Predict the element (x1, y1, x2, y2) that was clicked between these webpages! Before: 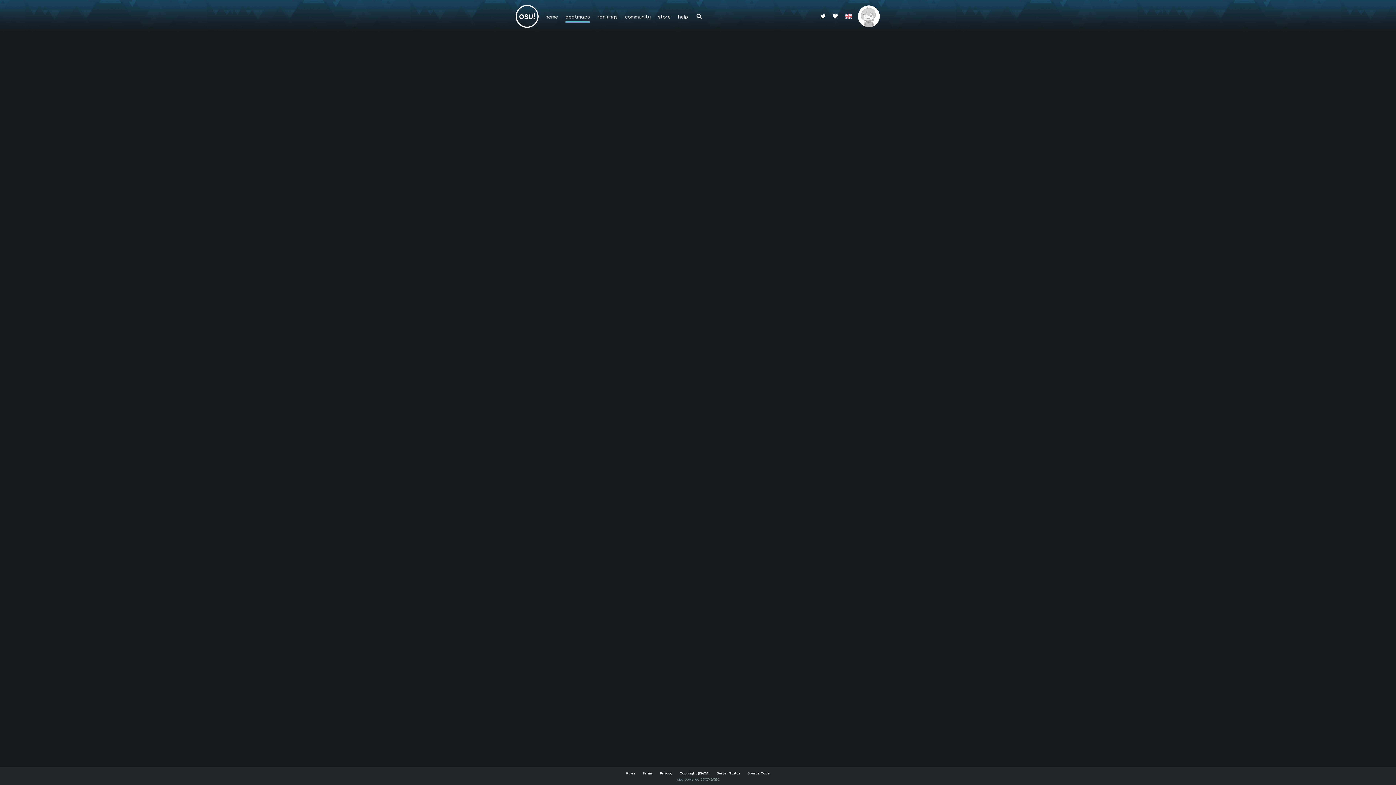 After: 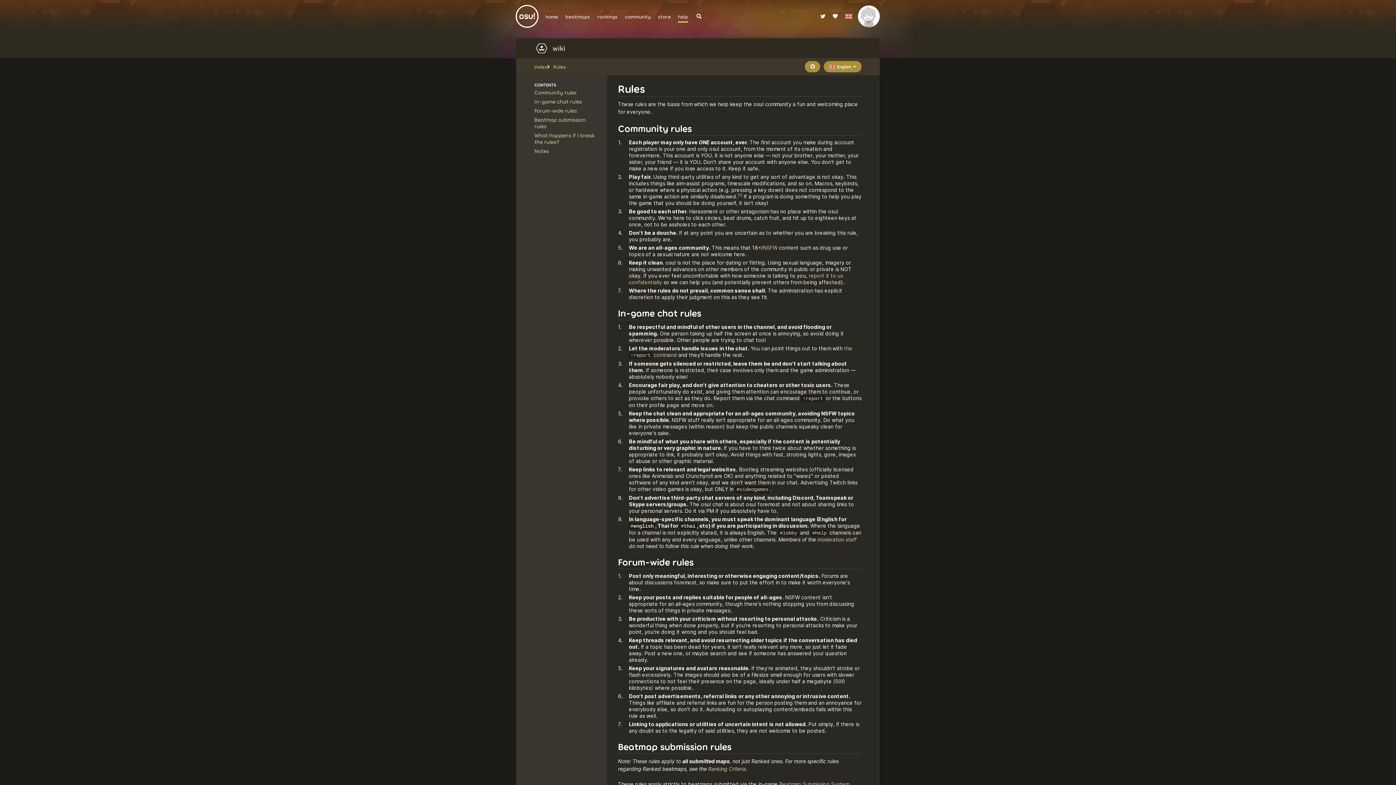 Action: bbox: (626, 771, 635, 775) label: Rules